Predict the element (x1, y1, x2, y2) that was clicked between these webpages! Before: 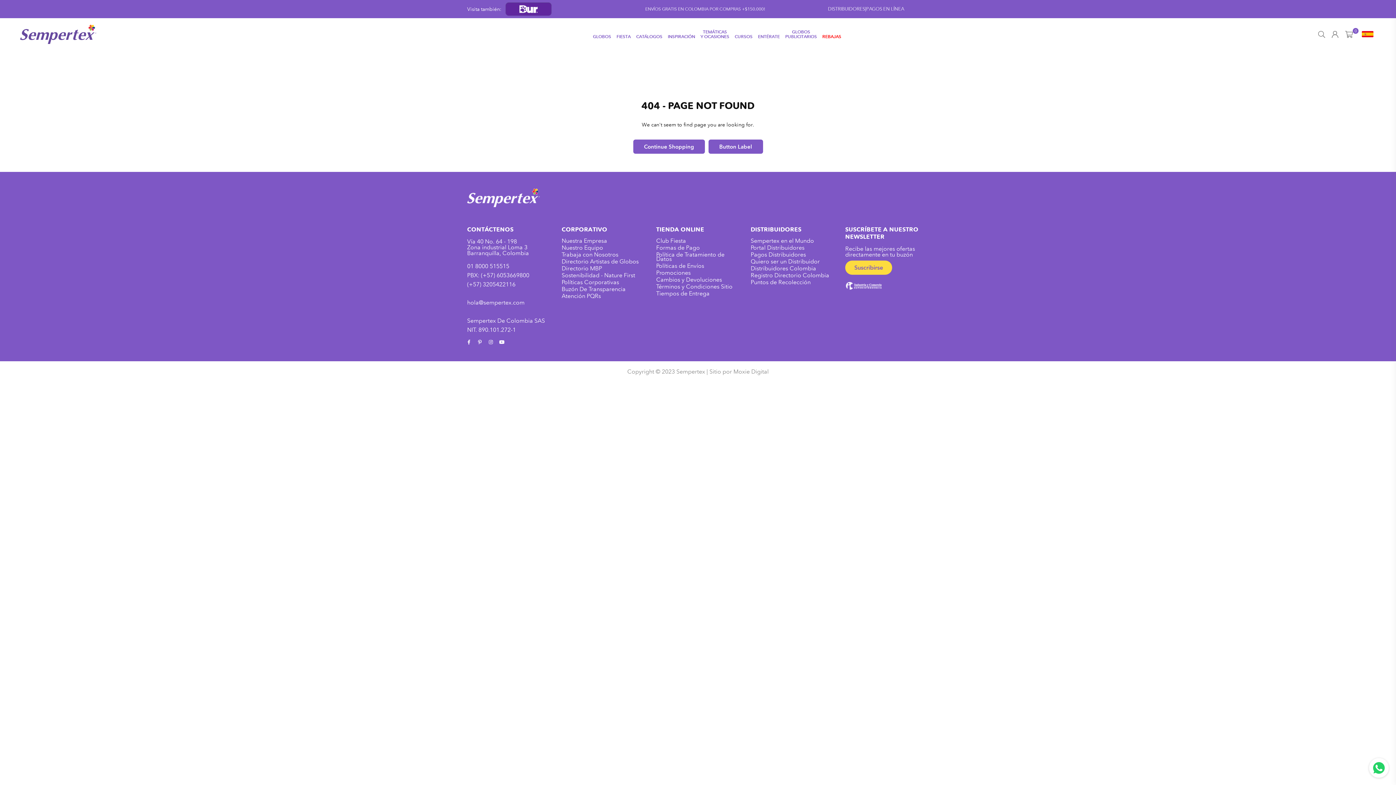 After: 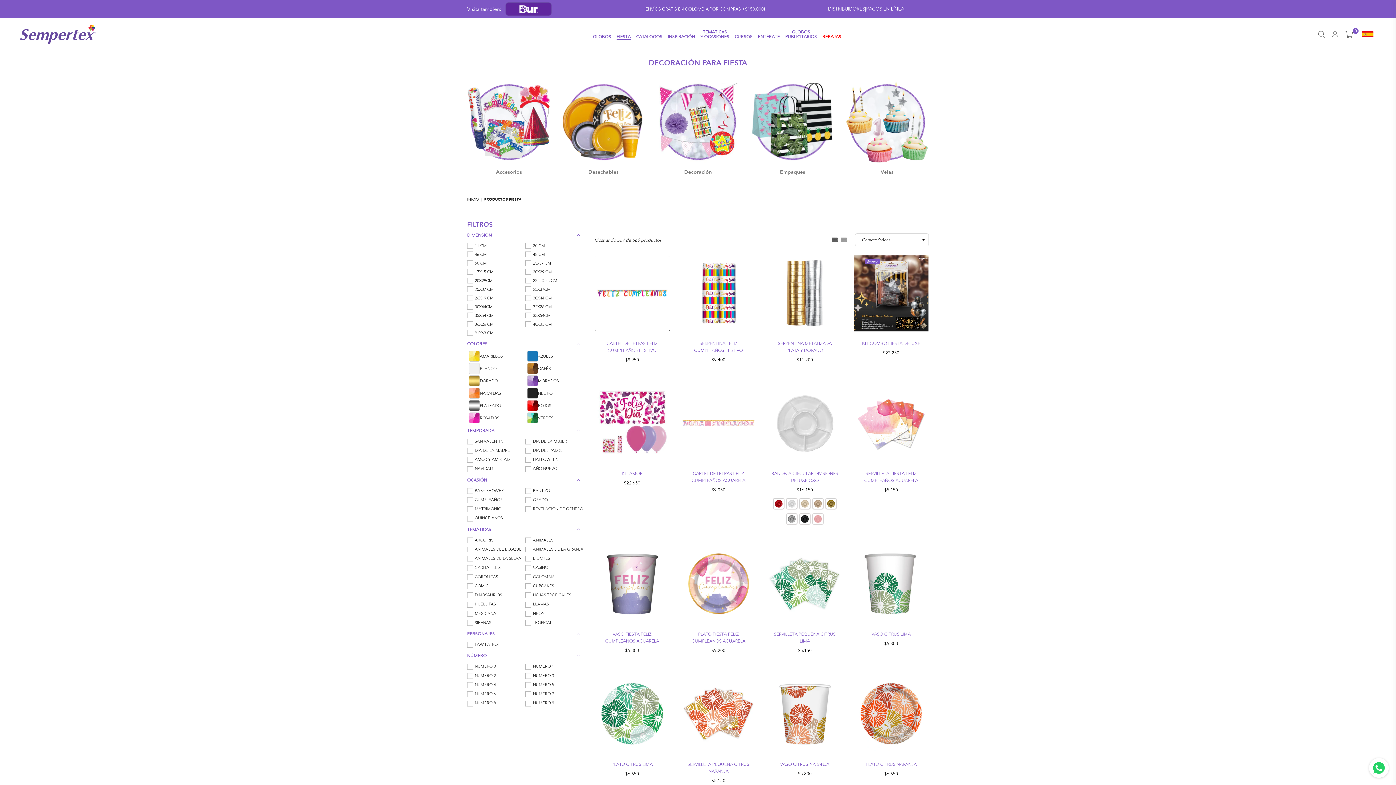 Action: label: FIESTA bbox: (614, 32, 632, 41)